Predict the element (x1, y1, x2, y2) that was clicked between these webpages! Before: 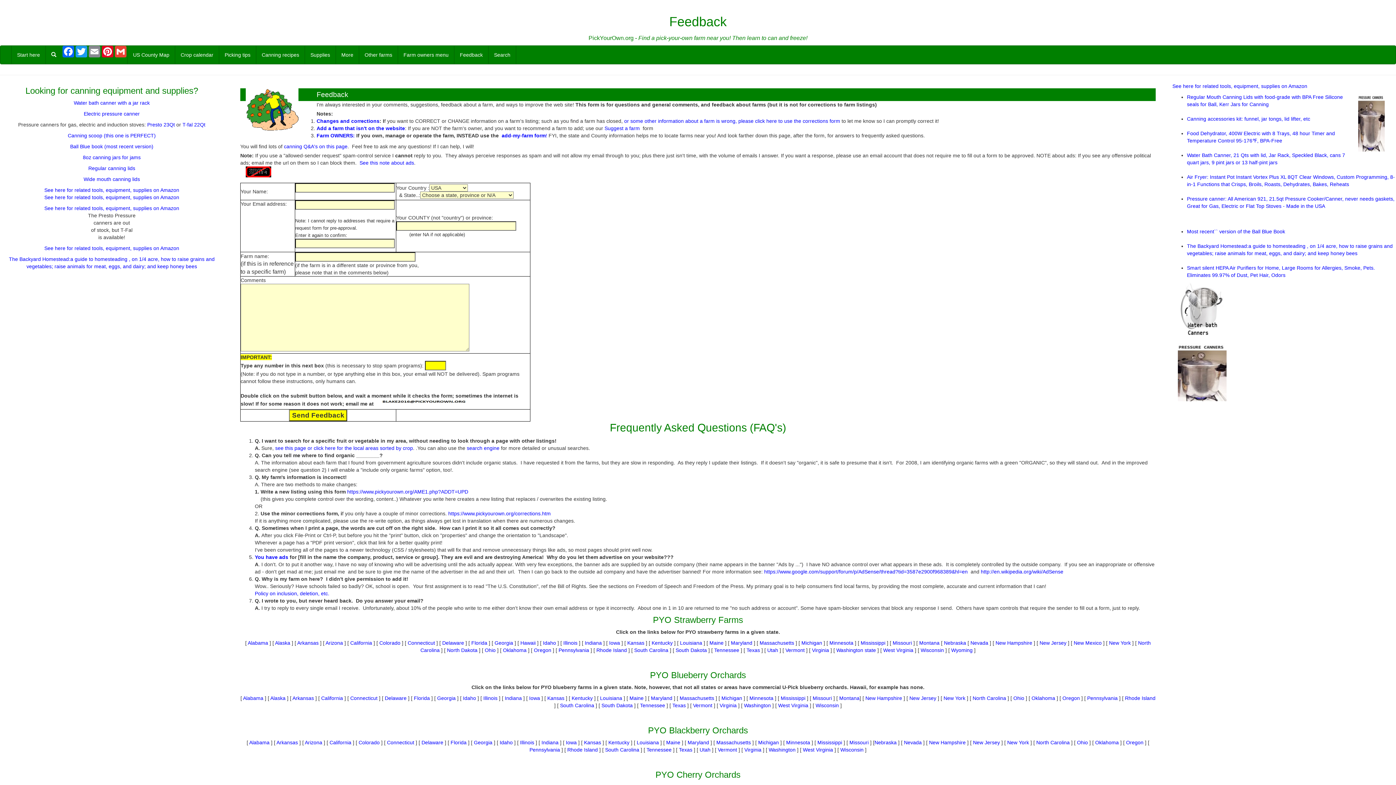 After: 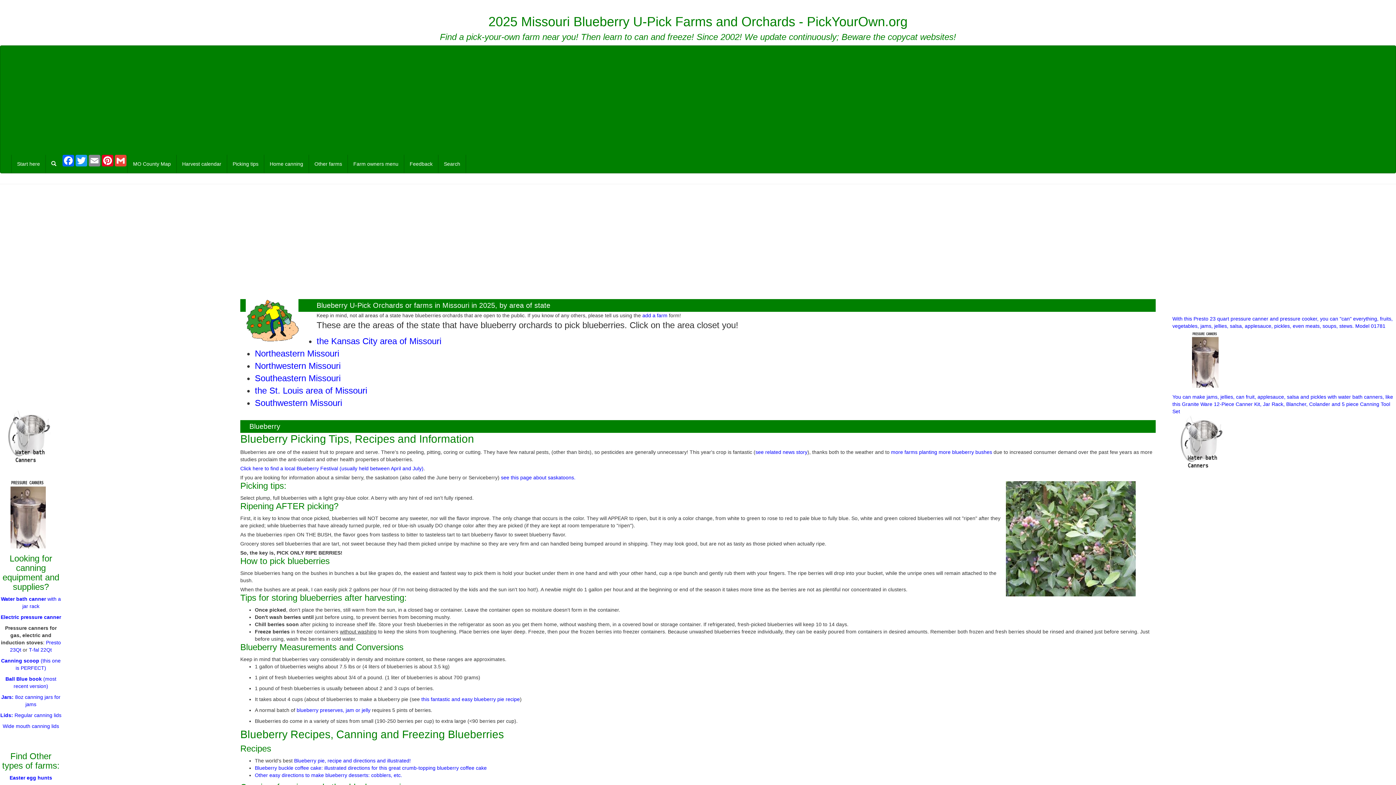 Action: bbox: (812, 695, 832, 701) label: Missouri